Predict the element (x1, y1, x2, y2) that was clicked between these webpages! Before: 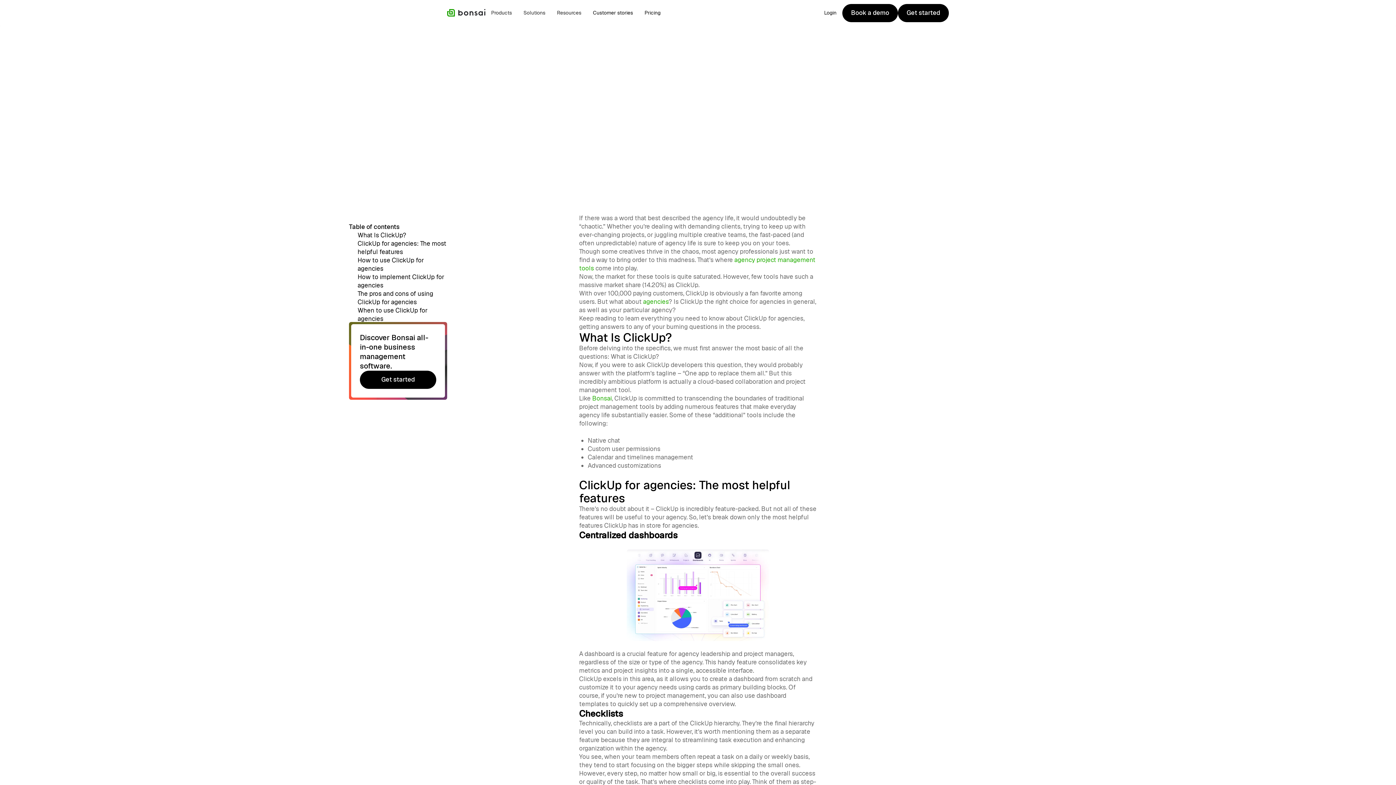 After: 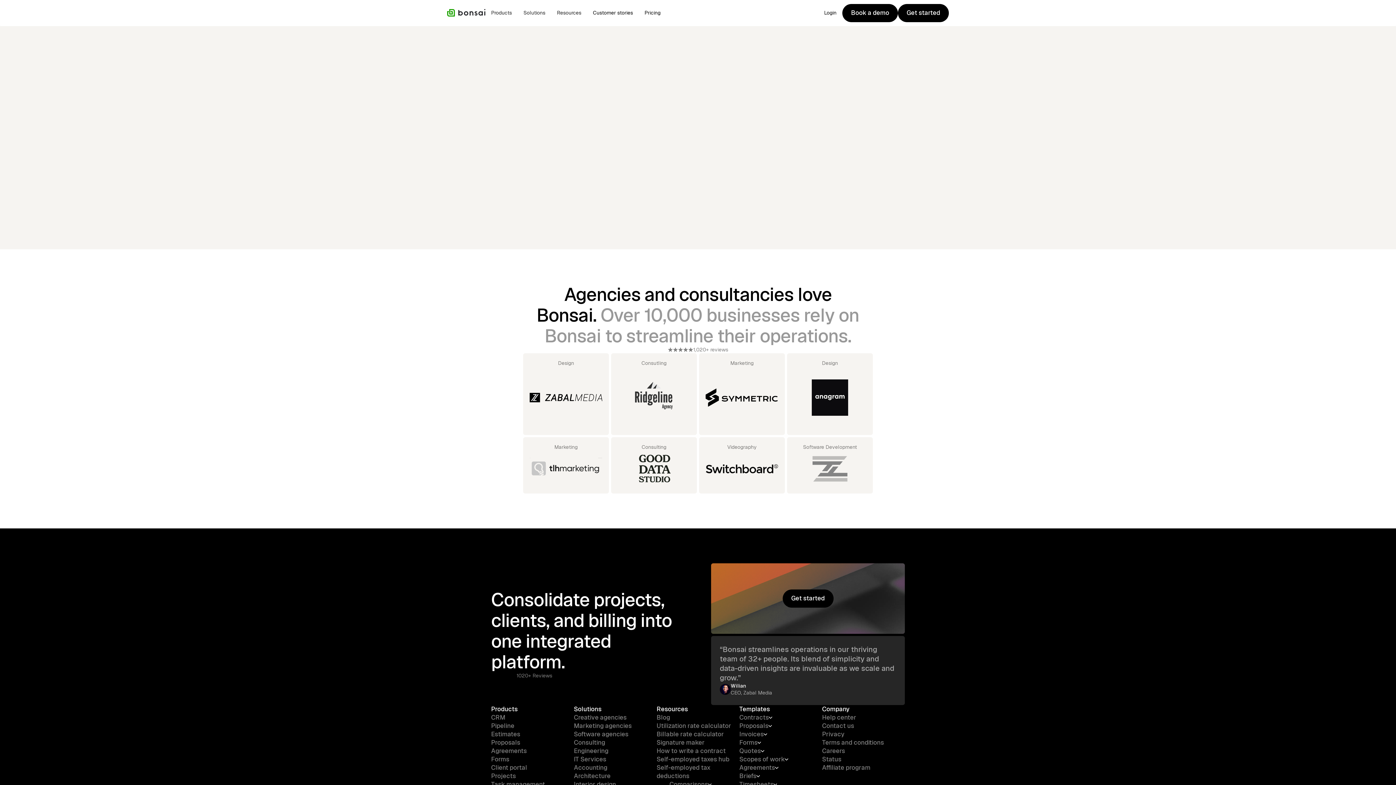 Action: label: Book a demo
Book a demo bbox: (842, 3, 898, 22)